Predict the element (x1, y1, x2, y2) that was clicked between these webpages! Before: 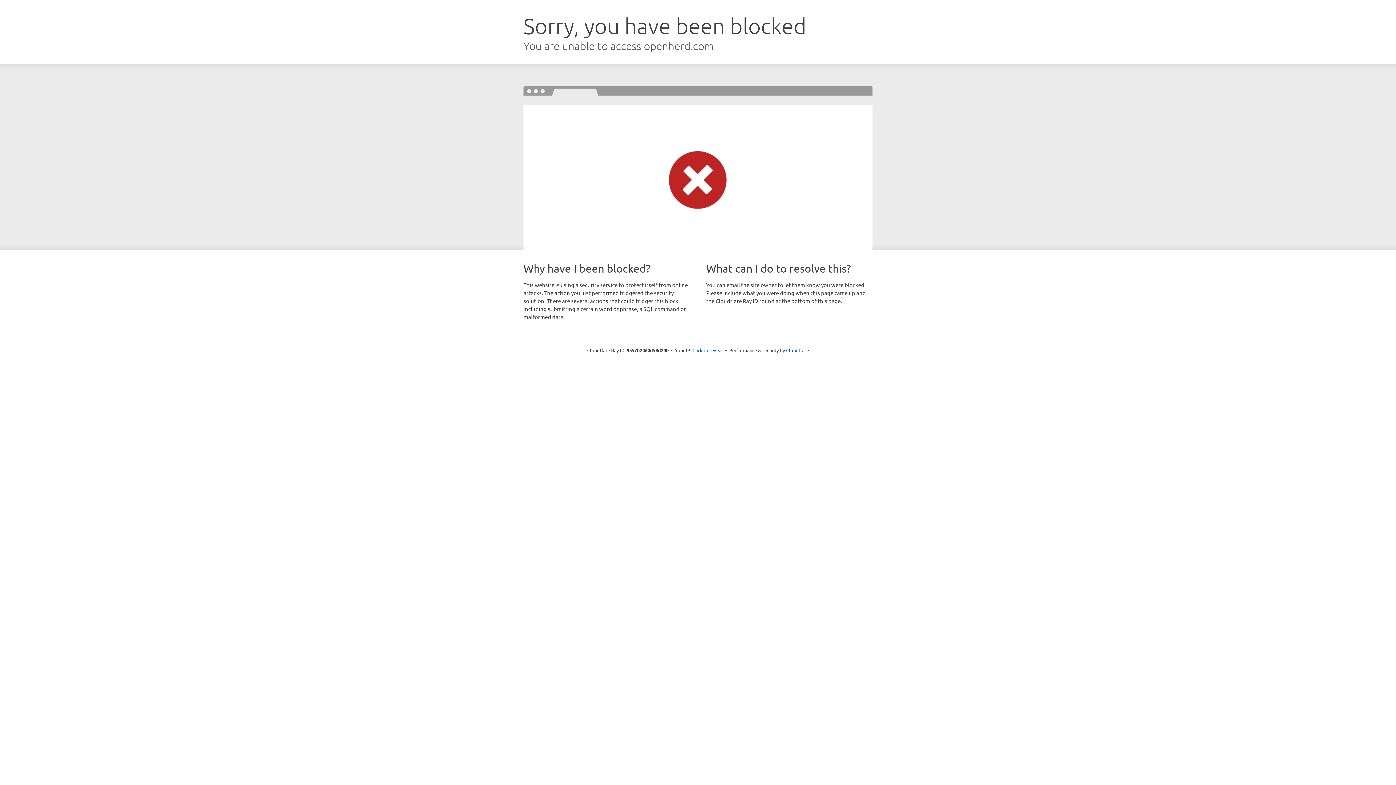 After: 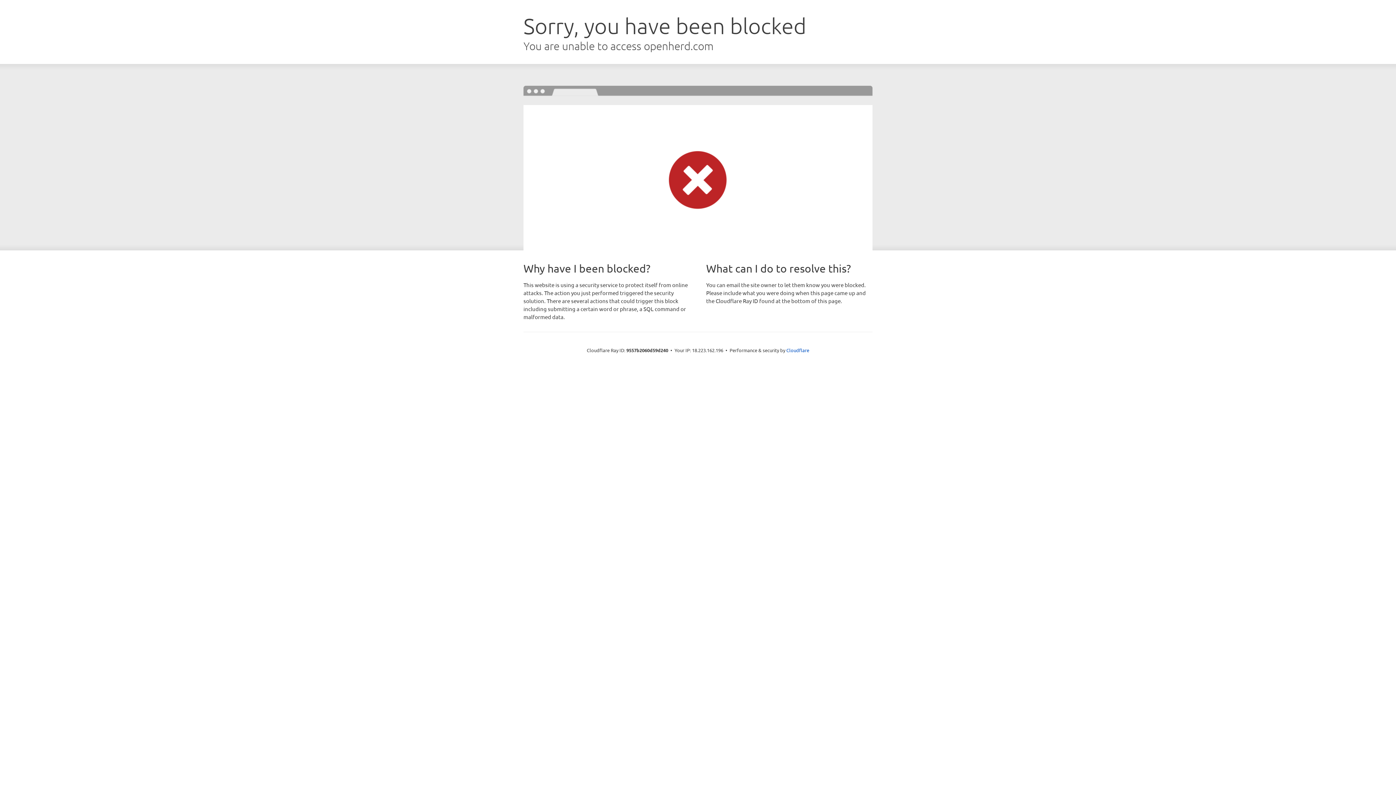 Action: label: Click to reveal bbox: (692, 346, 723, 353)